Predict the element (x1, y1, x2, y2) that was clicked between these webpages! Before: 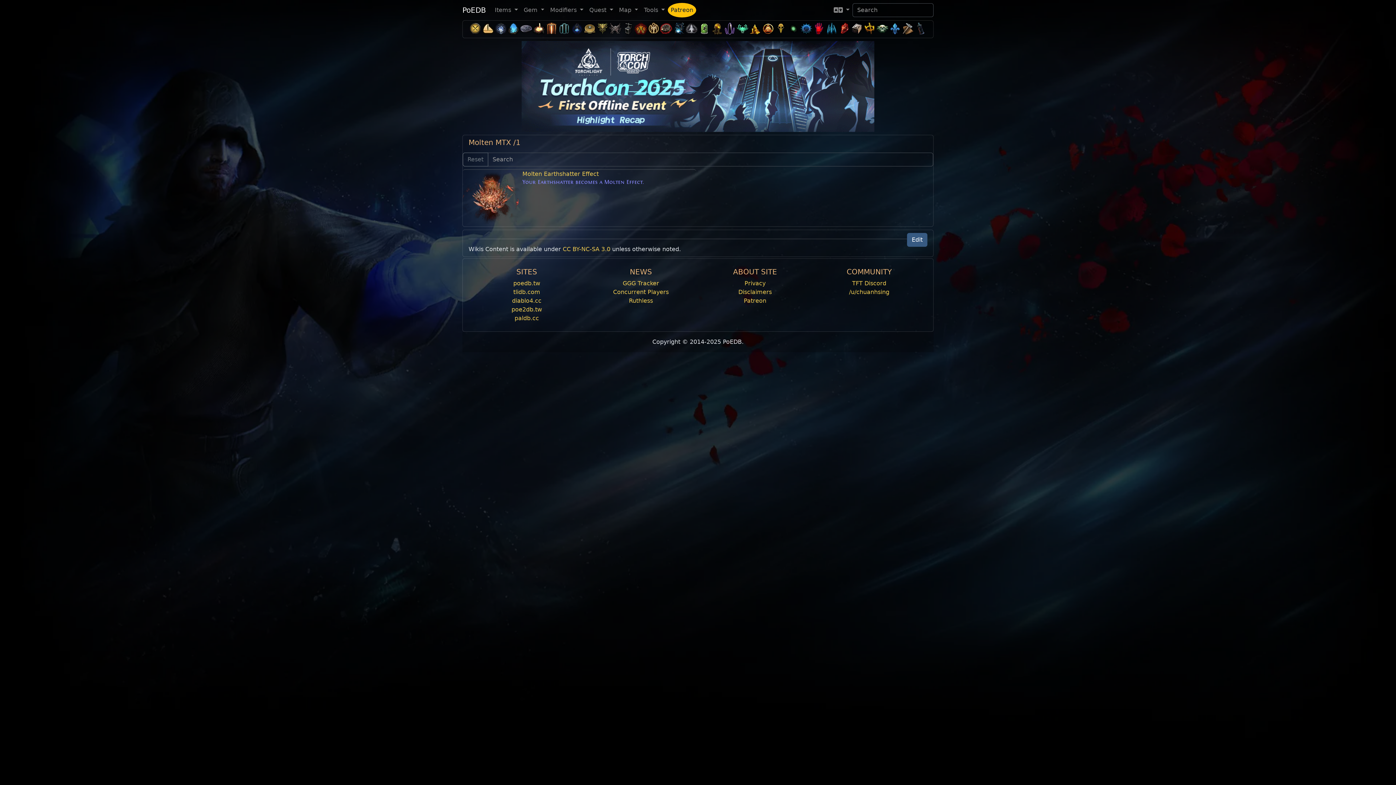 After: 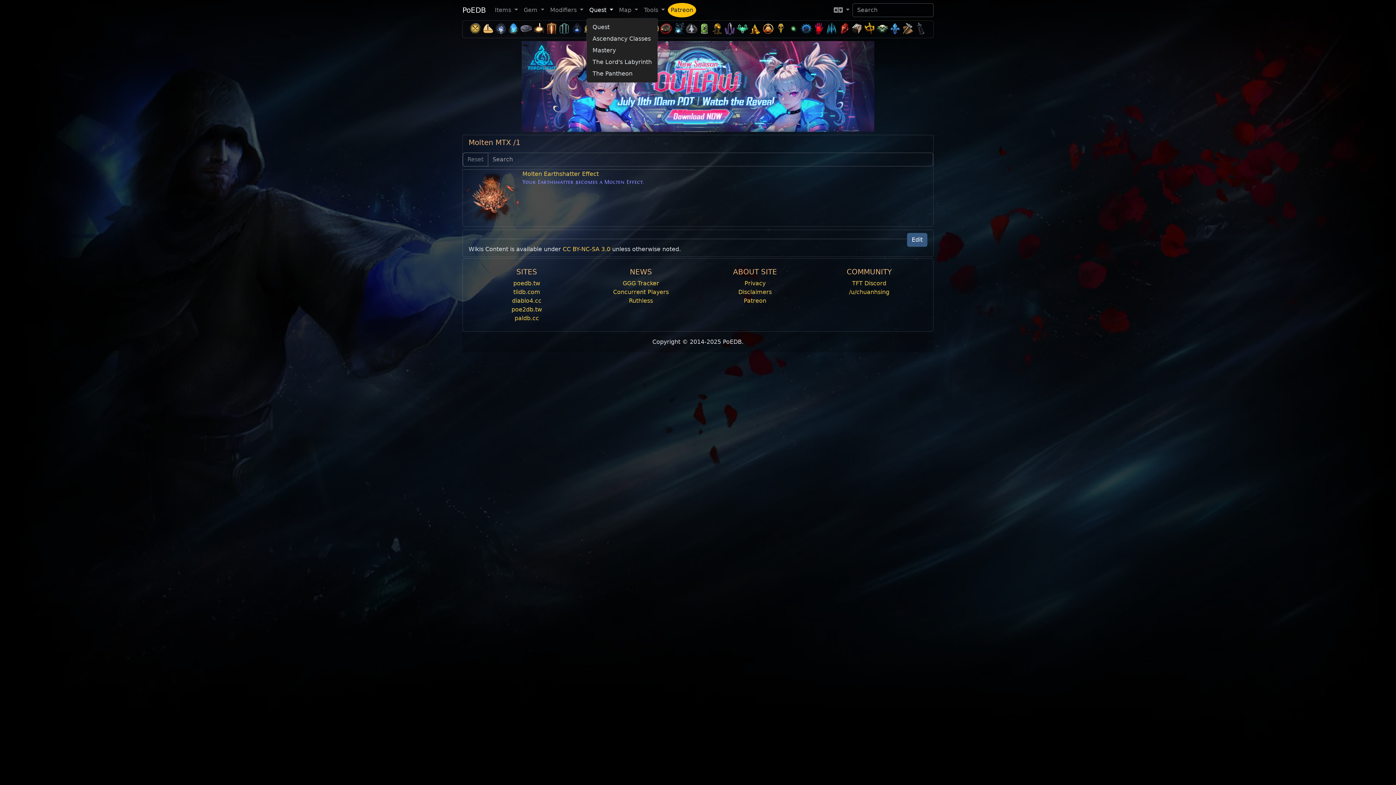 Action: label: Quest  bbox: (586, 2, 616, 17)